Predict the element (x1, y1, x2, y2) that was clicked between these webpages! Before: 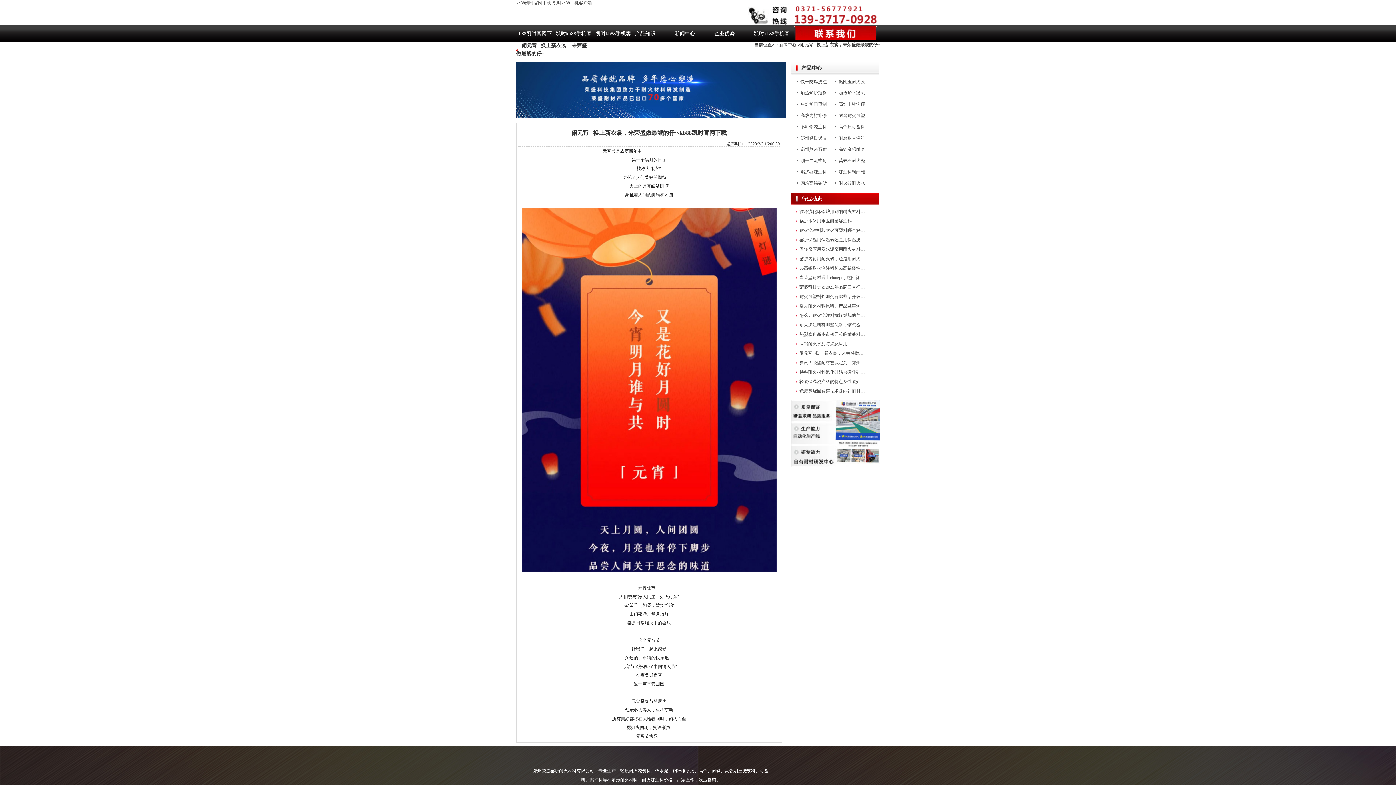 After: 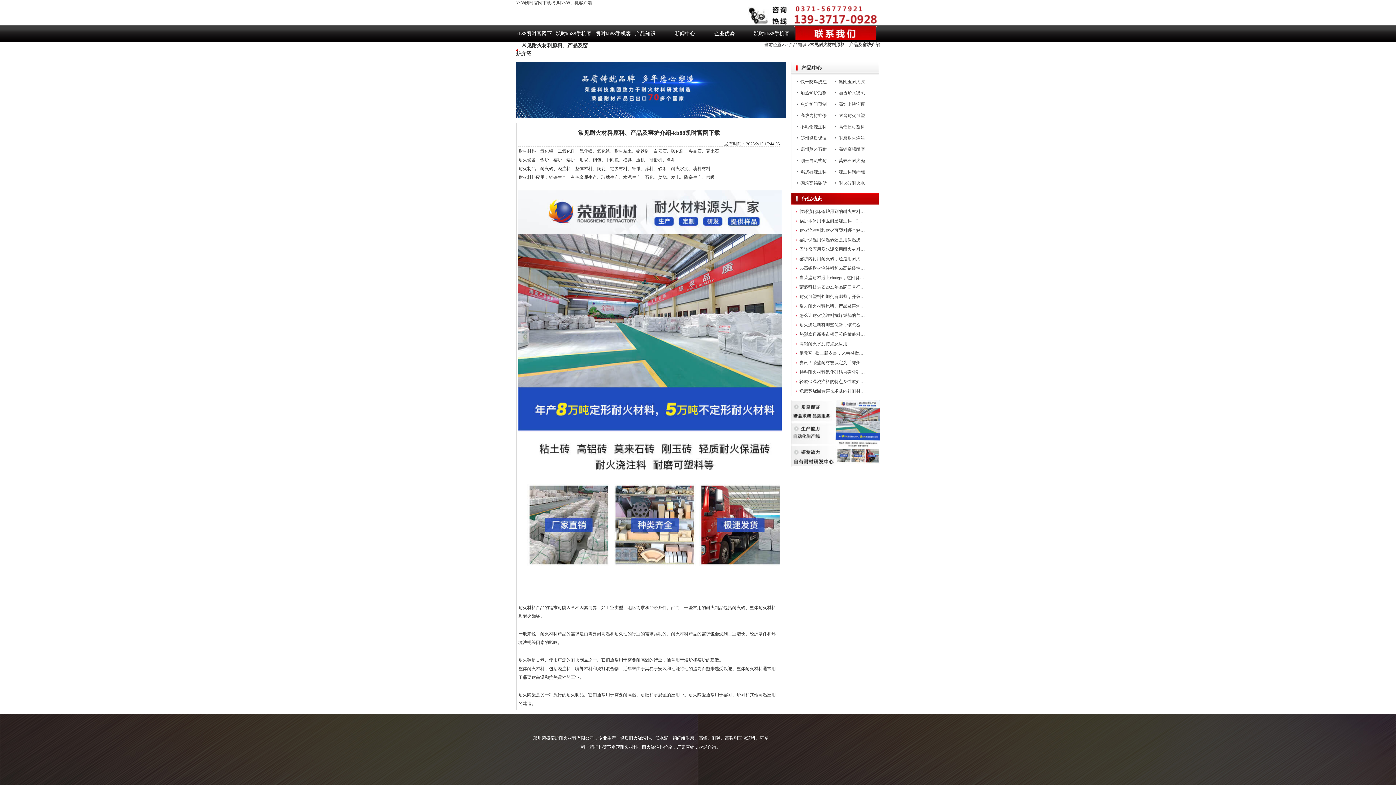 Action: bbox: (799, 303, 865, 308) label: 常见耐火材料原料、产品及窑炉…